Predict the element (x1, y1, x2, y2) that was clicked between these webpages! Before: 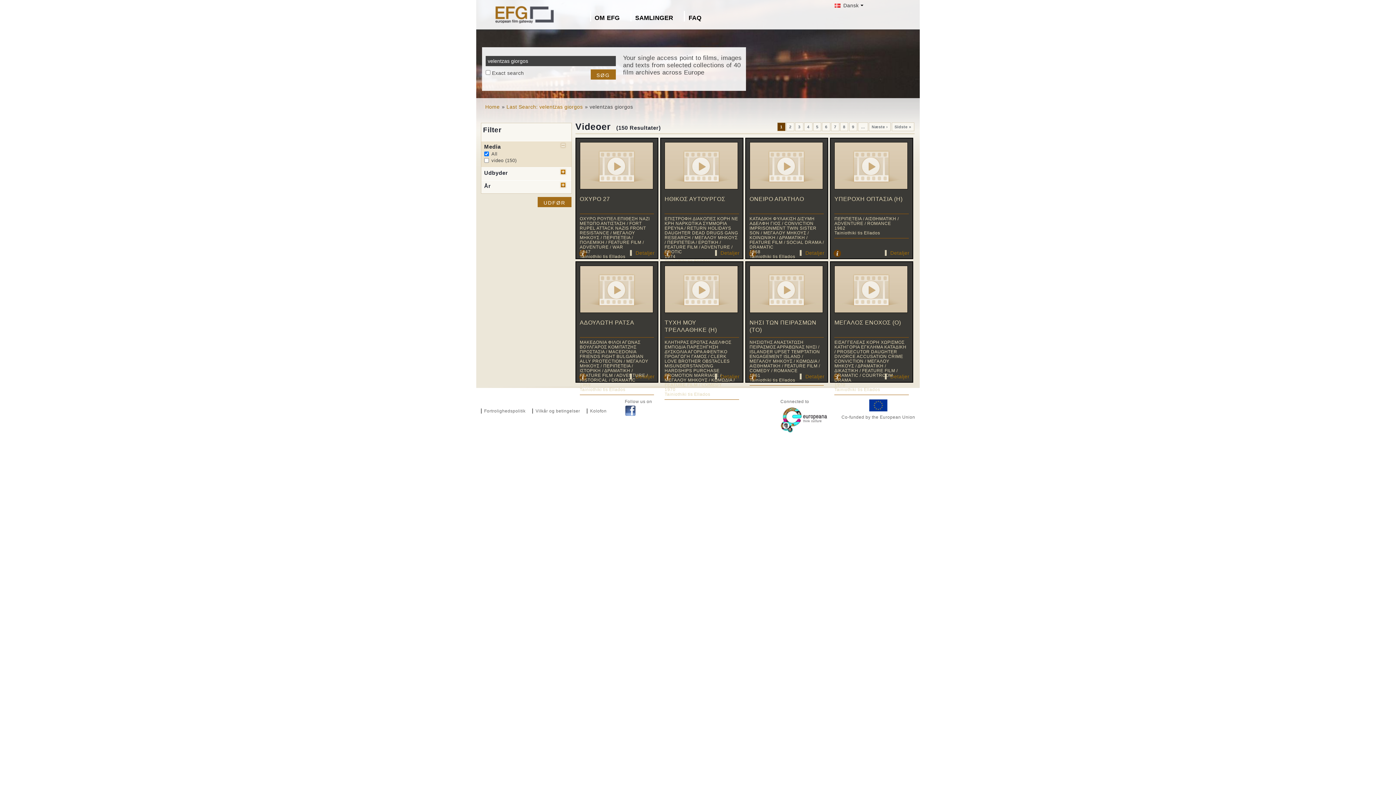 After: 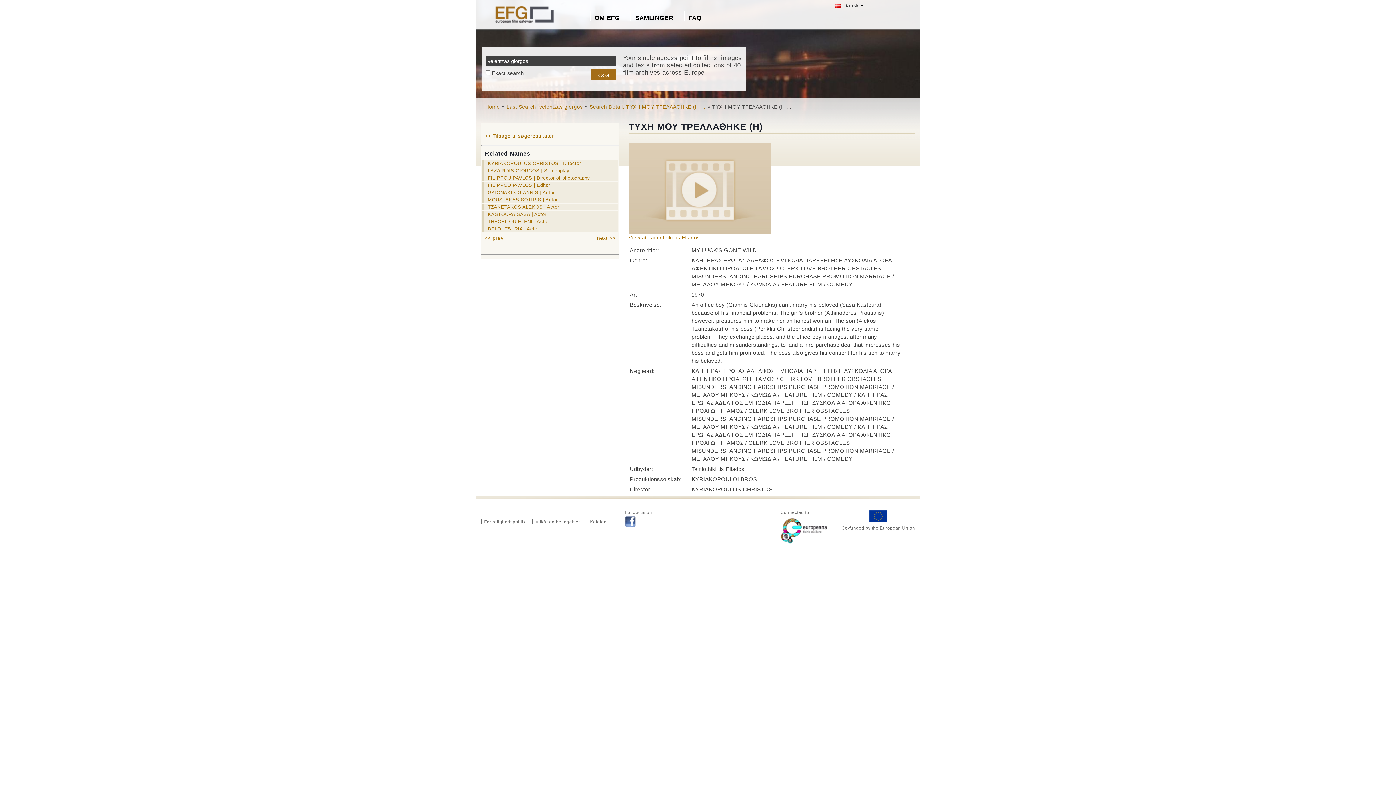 Action: bbox: (664, 266, 738, 272)